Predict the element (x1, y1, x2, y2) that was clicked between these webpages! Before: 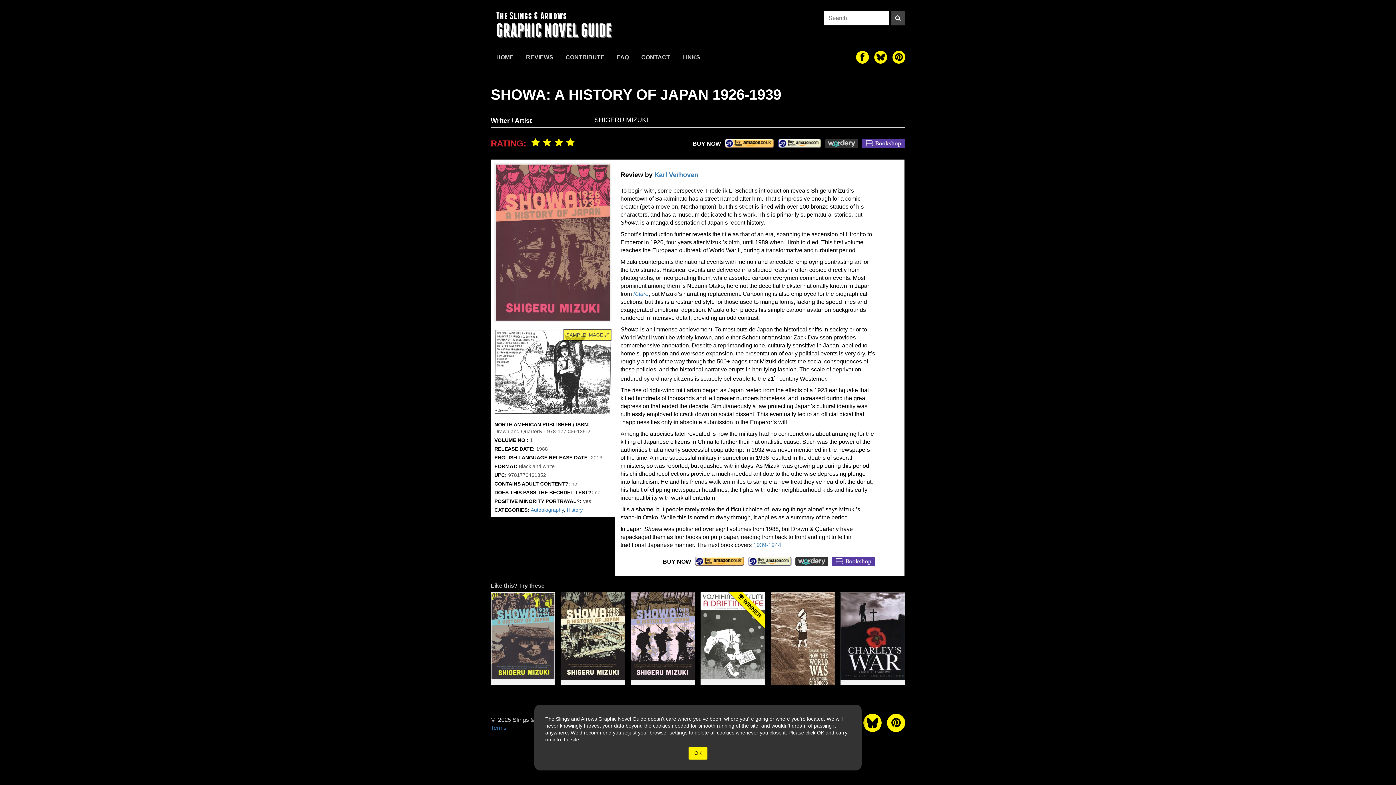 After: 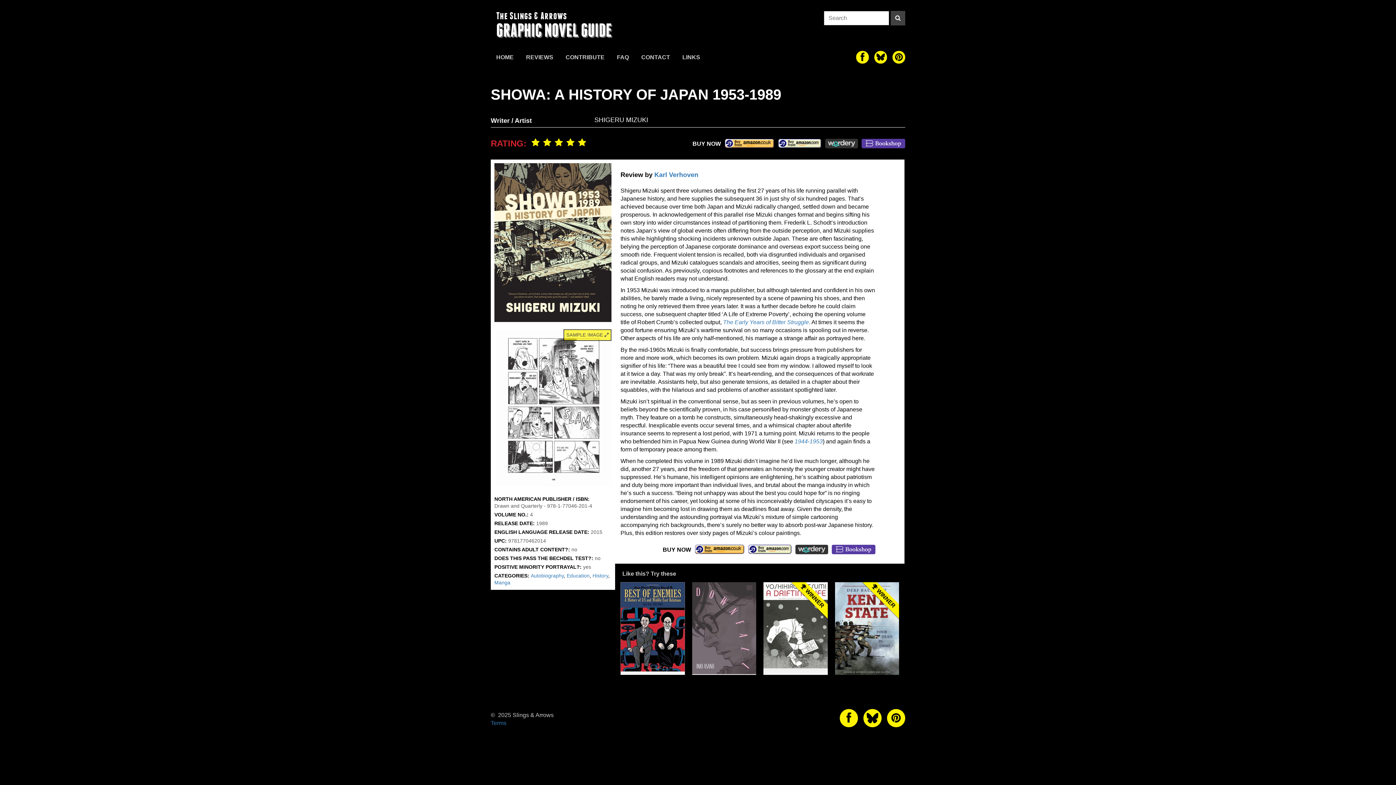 Action: label: Showa: A History of Japan 1953-1989 bbox: (560, 592, 625, 685)